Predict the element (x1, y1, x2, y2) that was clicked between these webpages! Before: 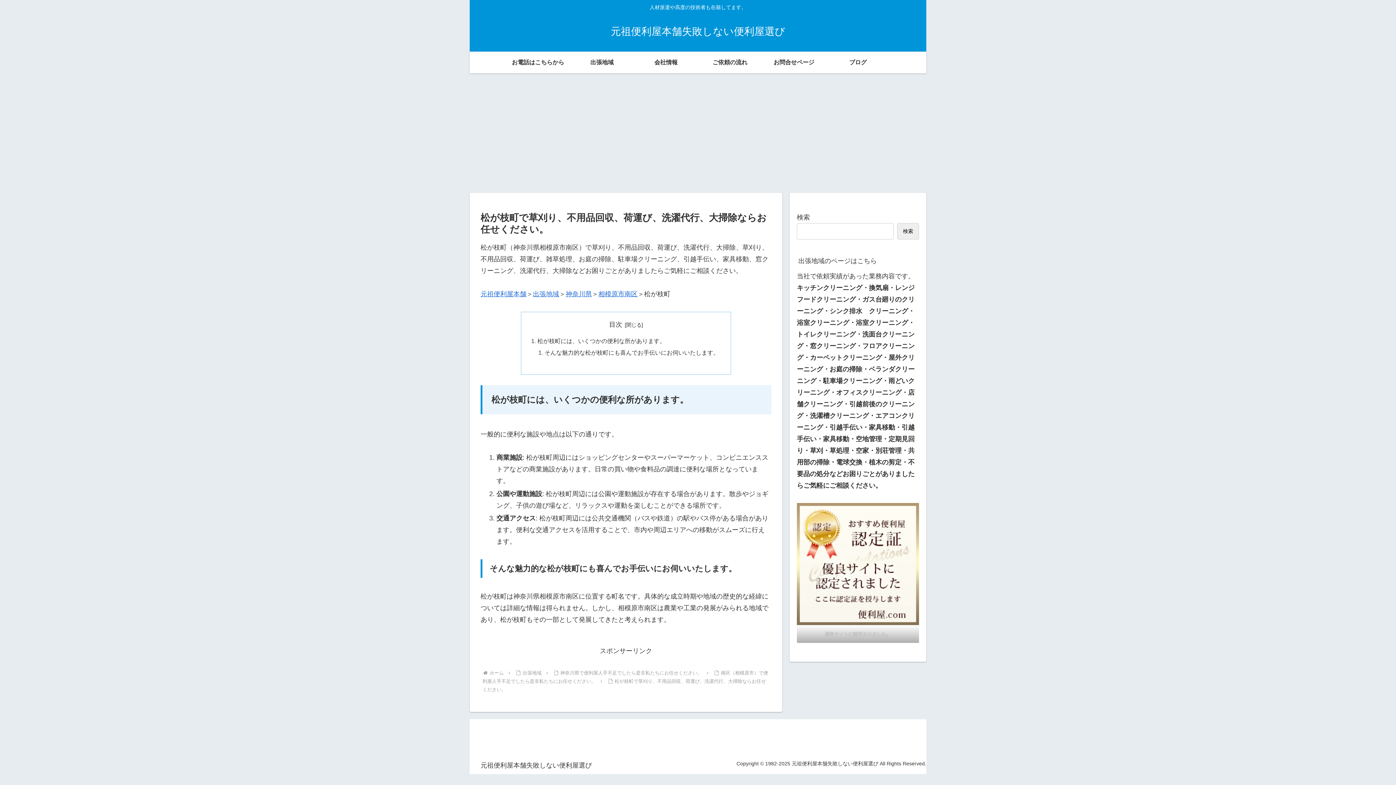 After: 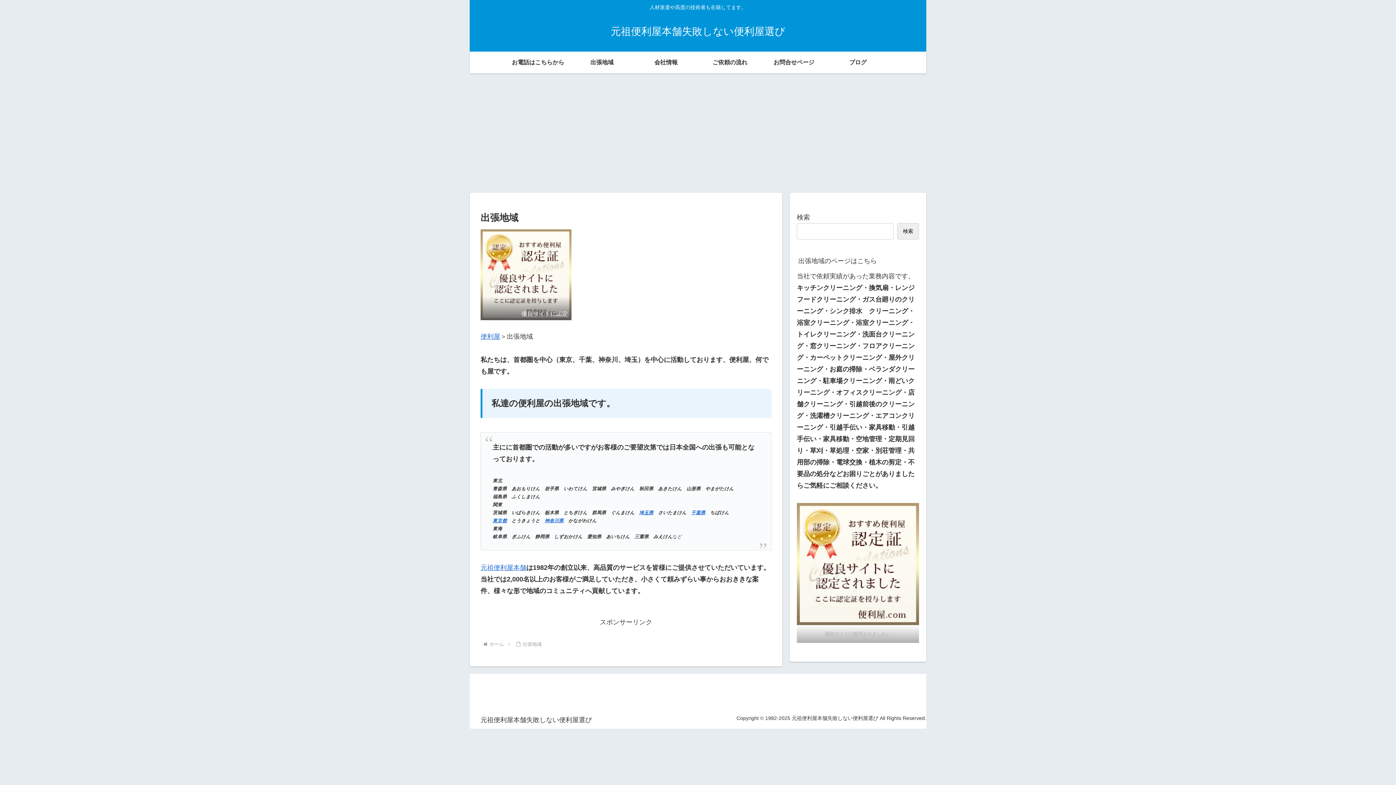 Action: label: 出張地域のページはこちら bbox: (797, 251, 919, 270)